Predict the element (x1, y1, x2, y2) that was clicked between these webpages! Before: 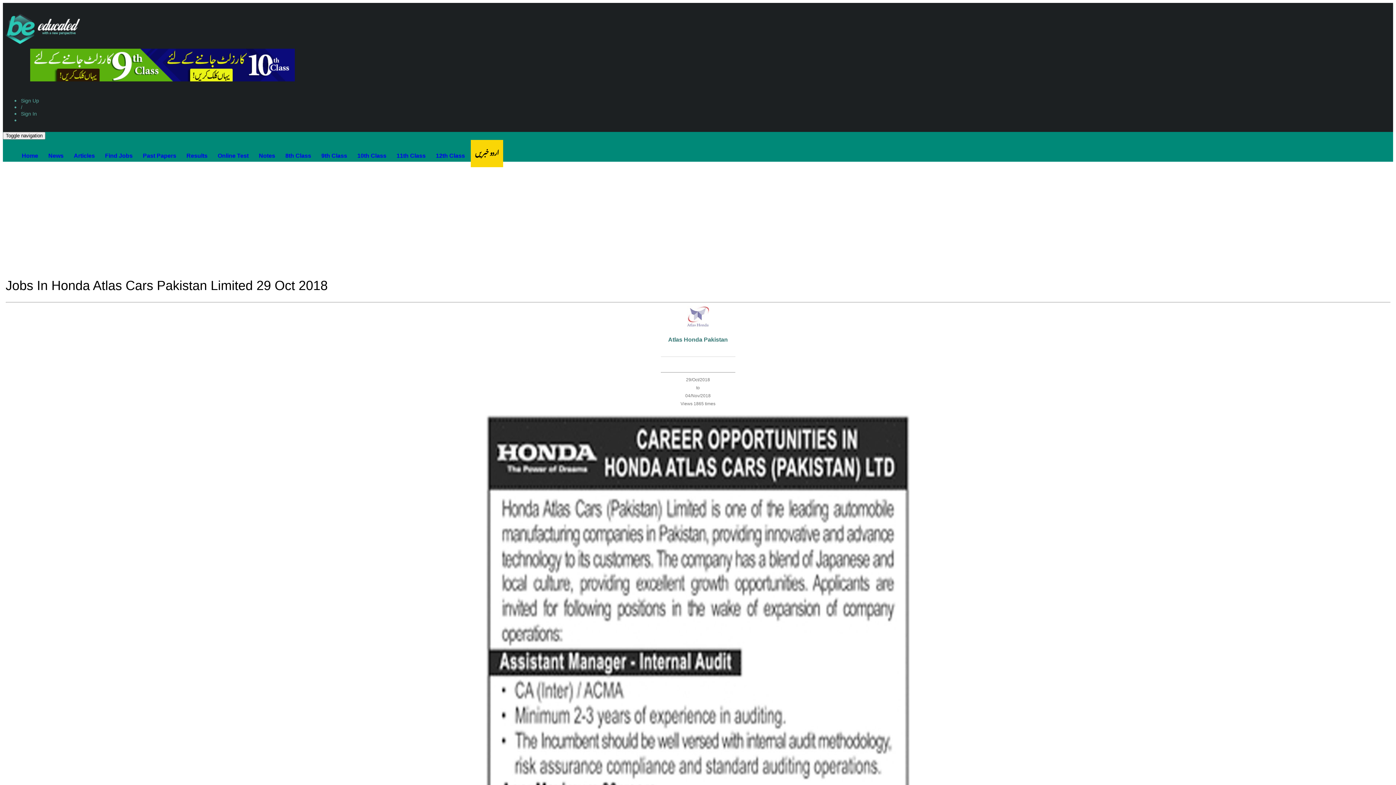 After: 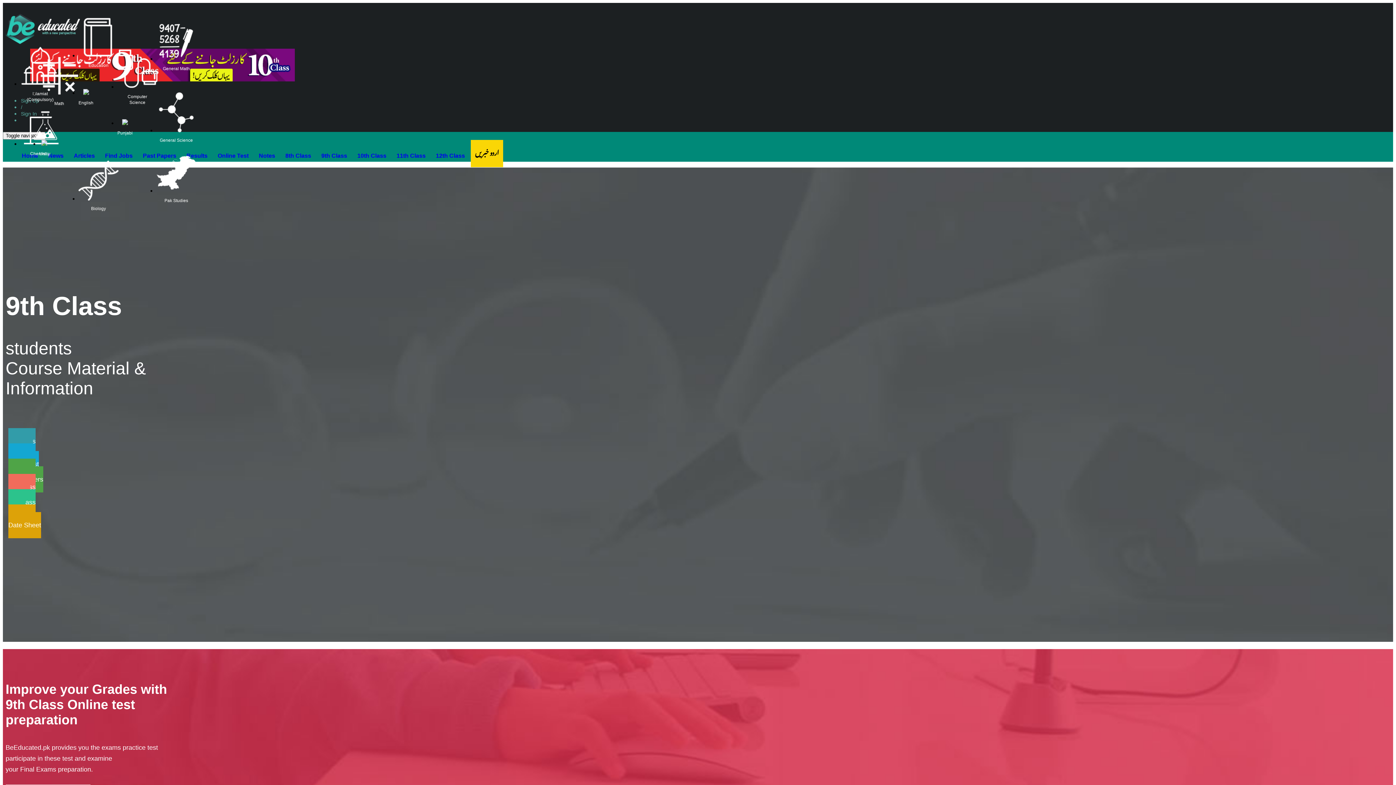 Action: label: 9th Class bbox: (317, 147, 351, 164)